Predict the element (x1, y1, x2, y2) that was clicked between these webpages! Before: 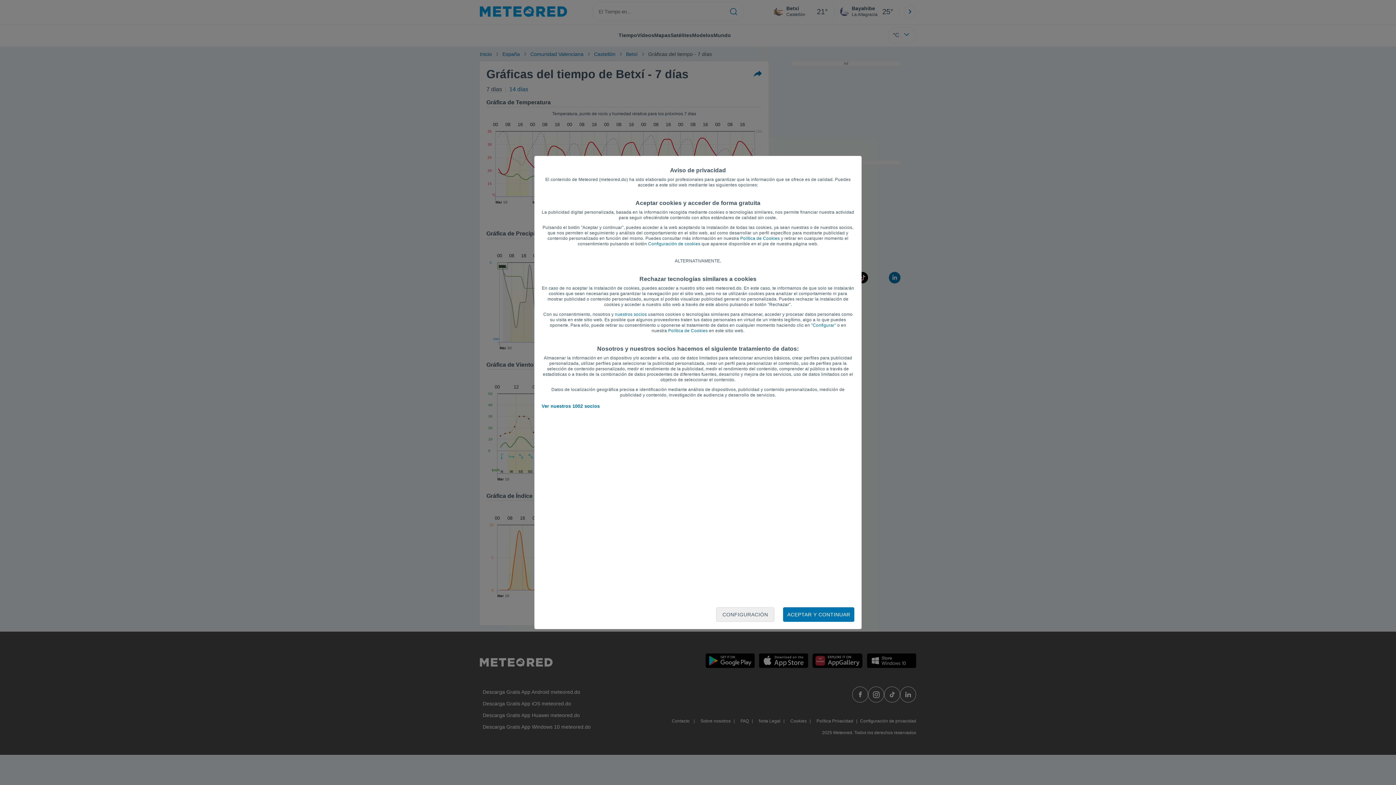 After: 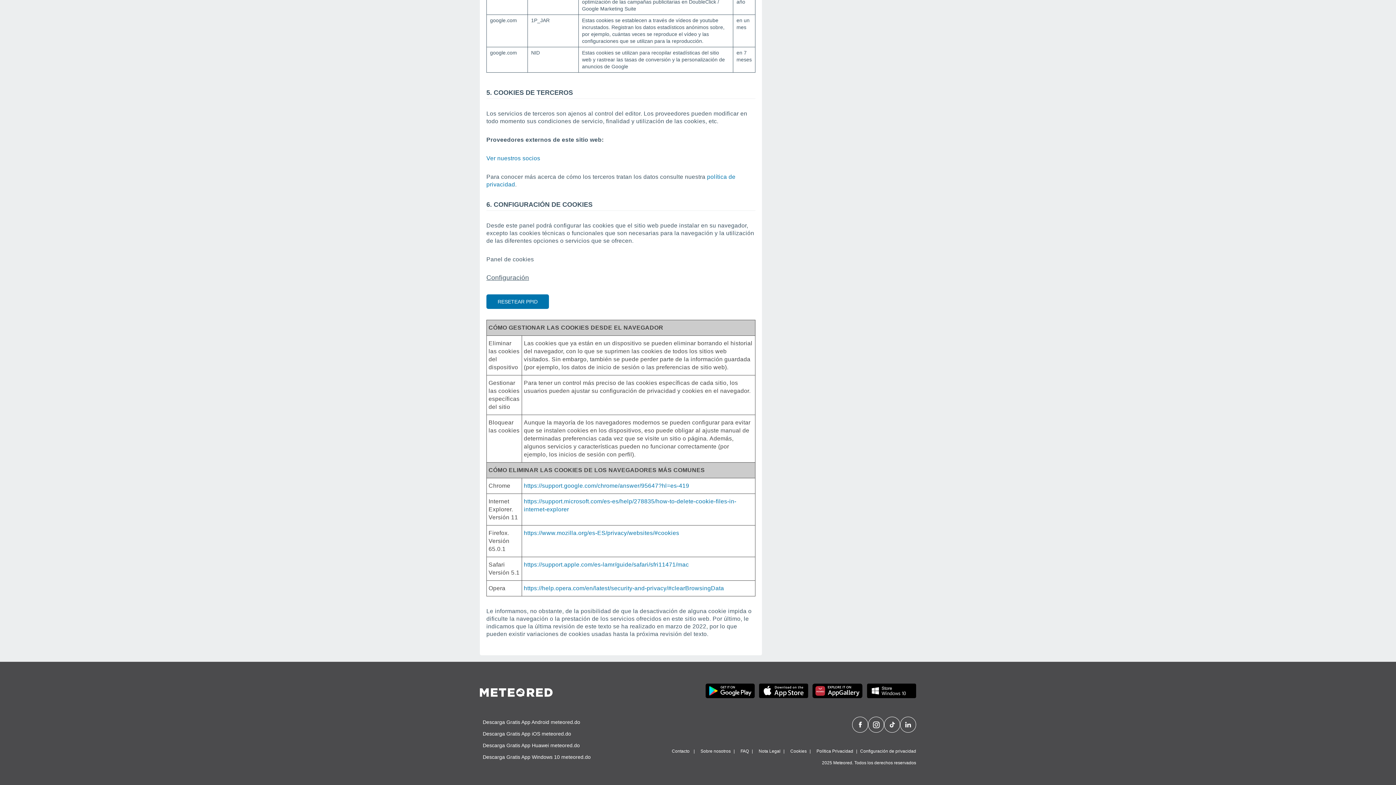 Action: bbox: (740, 236, 780, 241) label: Política de Cookies